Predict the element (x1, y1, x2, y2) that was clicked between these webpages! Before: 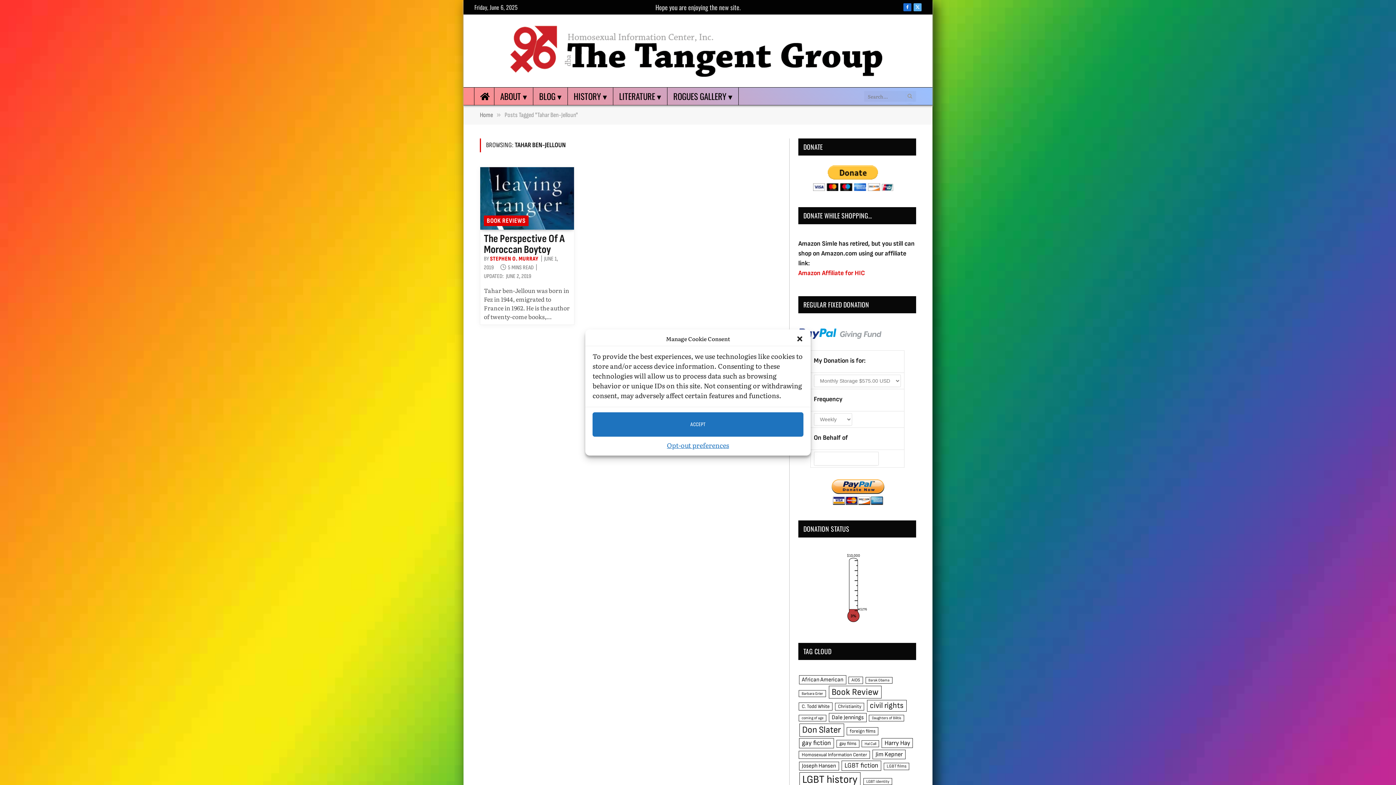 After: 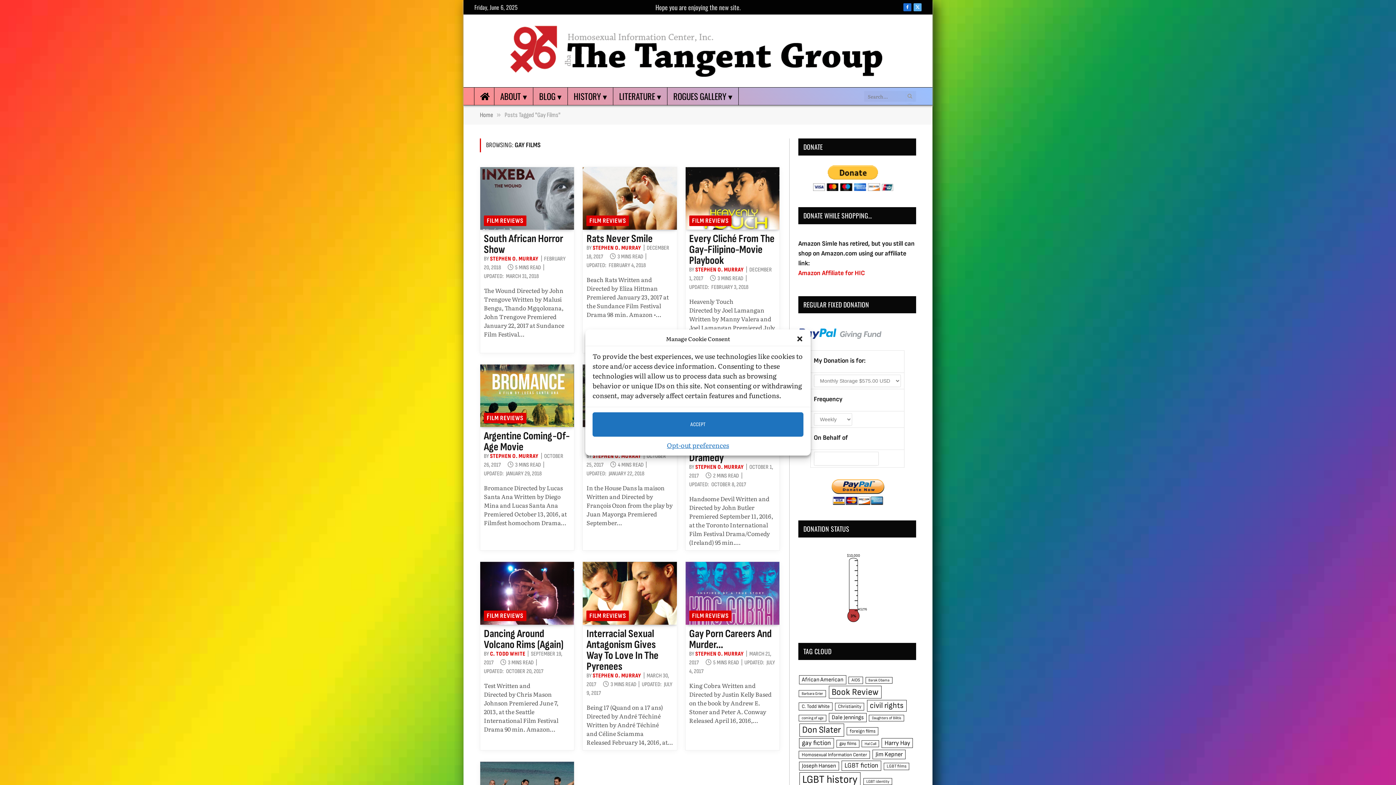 Action: bbox: (836, 740, 859, 747) label: gay films (49 items)